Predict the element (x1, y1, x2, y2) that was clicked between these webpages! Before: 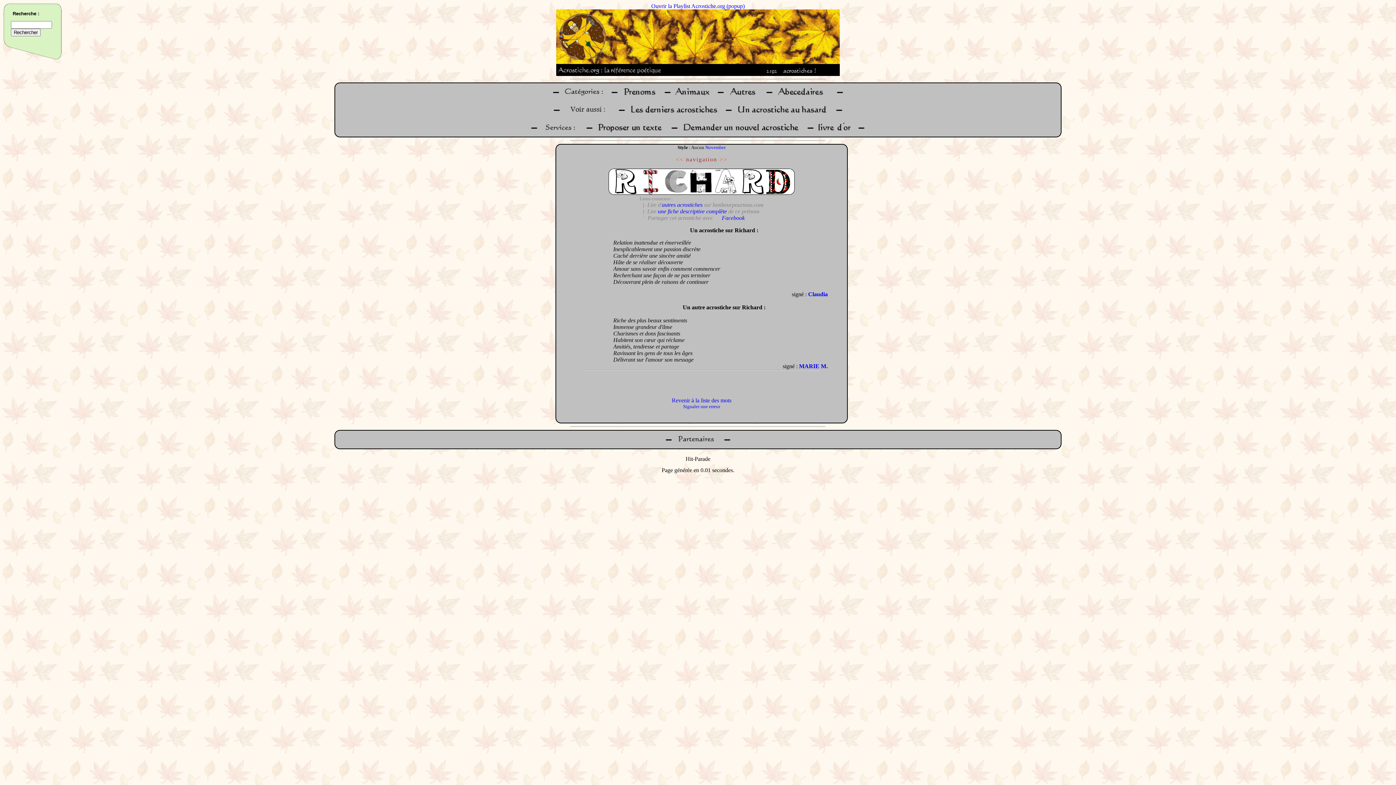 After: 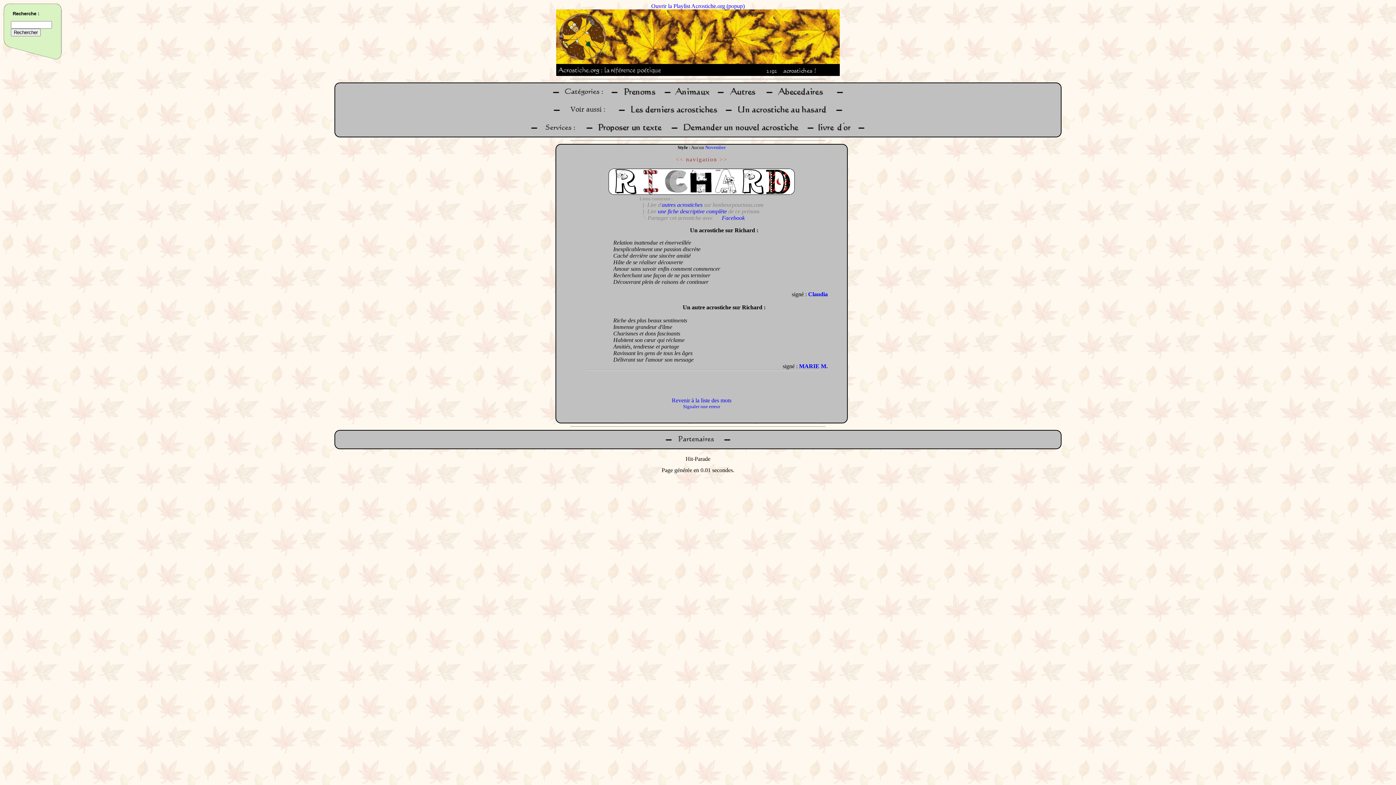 Action: bbox: (714, 214, 744, 221) label: Facebook